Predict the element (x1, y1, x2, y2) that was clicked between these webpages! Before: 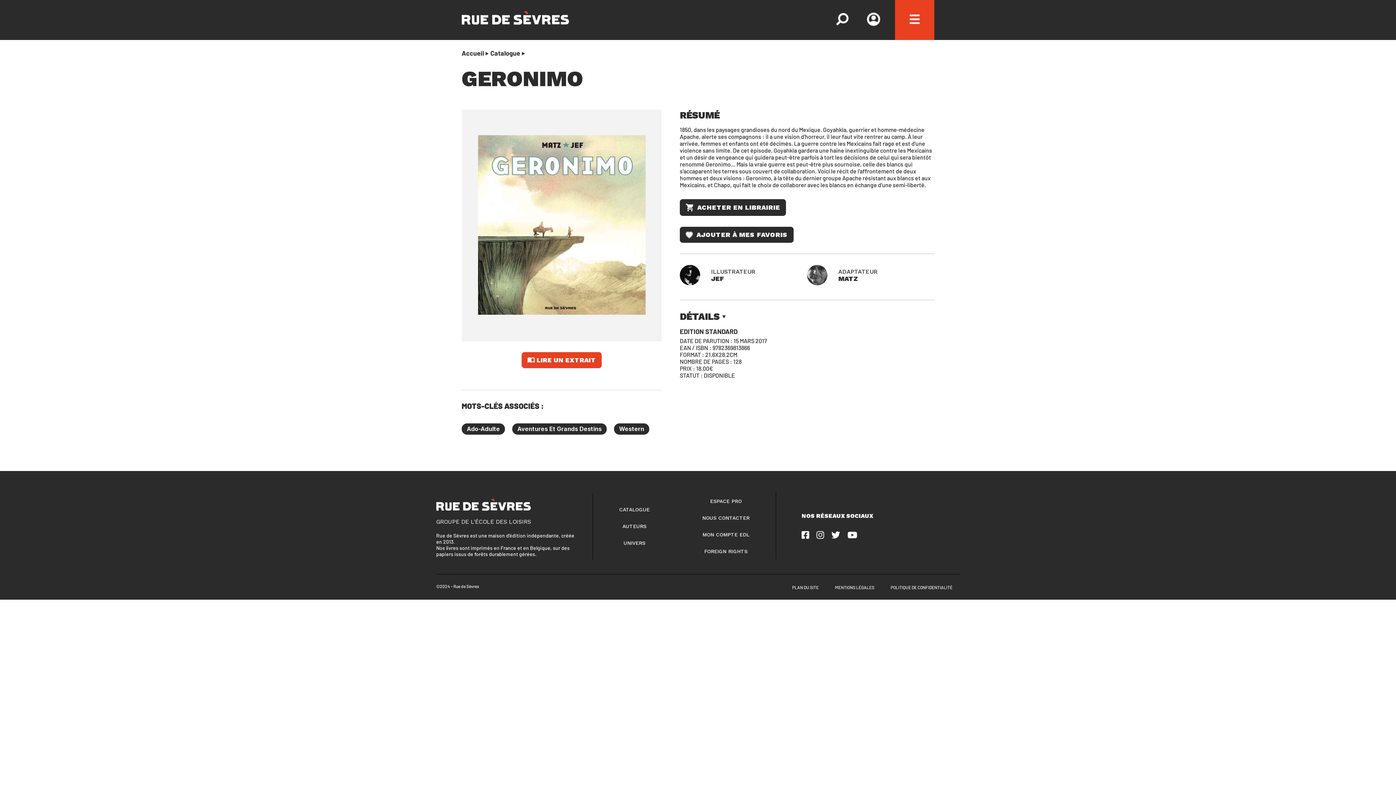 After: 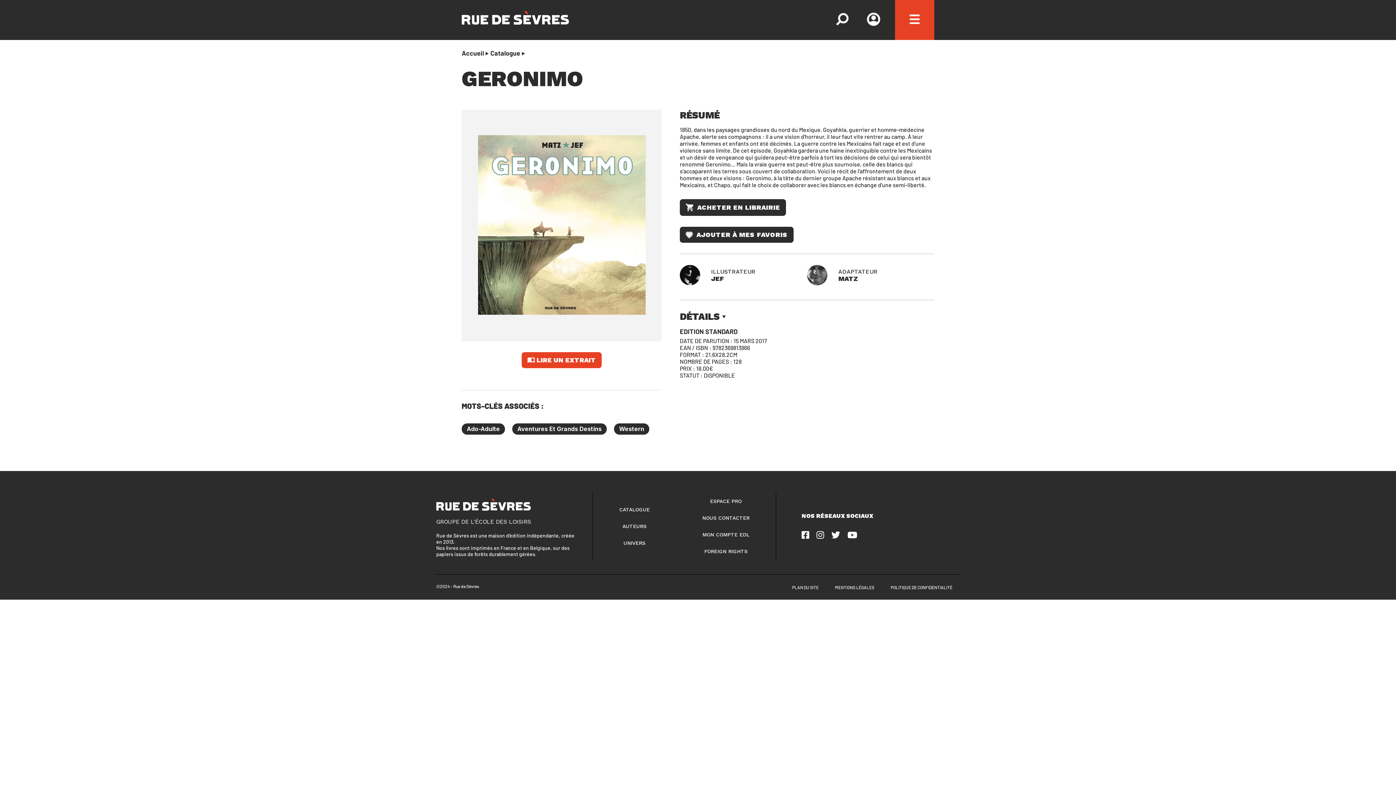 Action: bbox: (801, 530, 809, 540)